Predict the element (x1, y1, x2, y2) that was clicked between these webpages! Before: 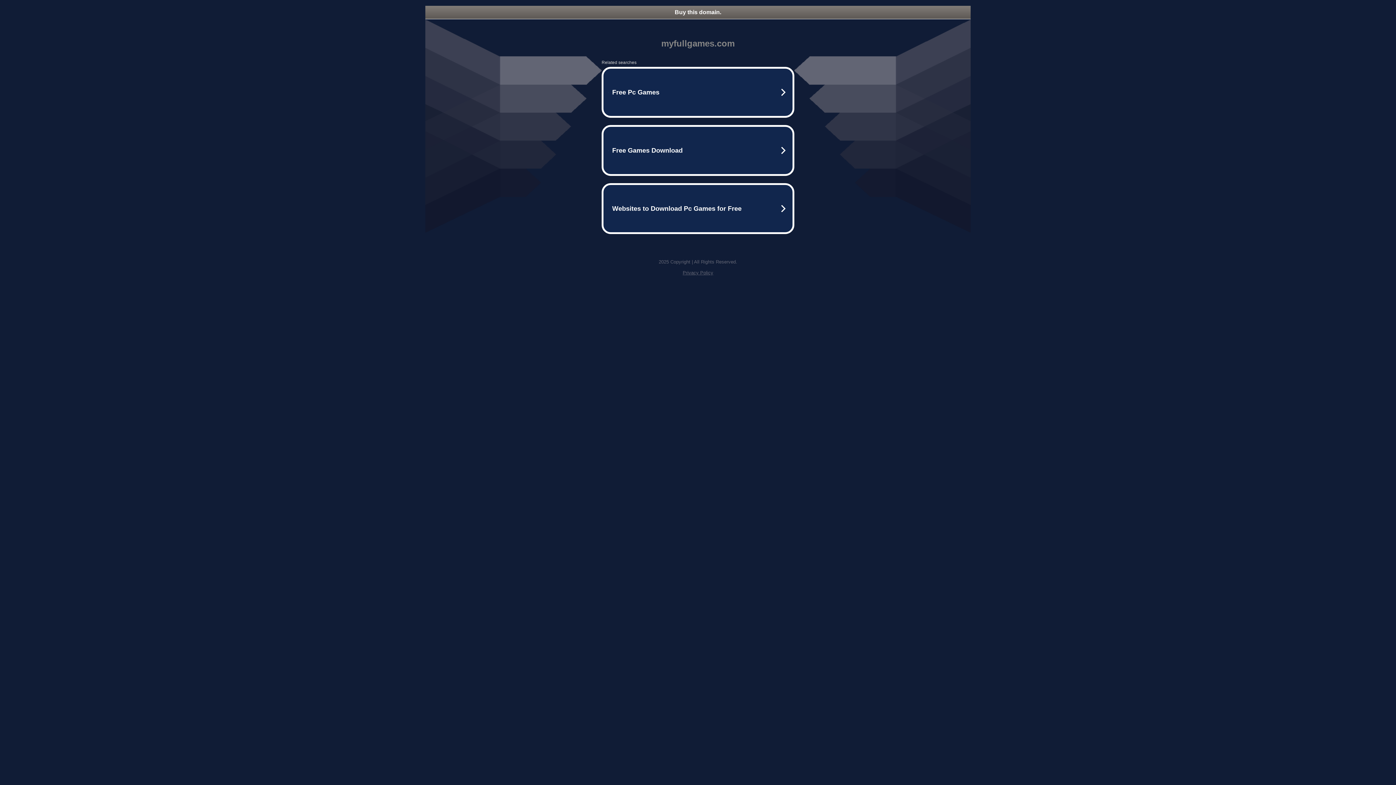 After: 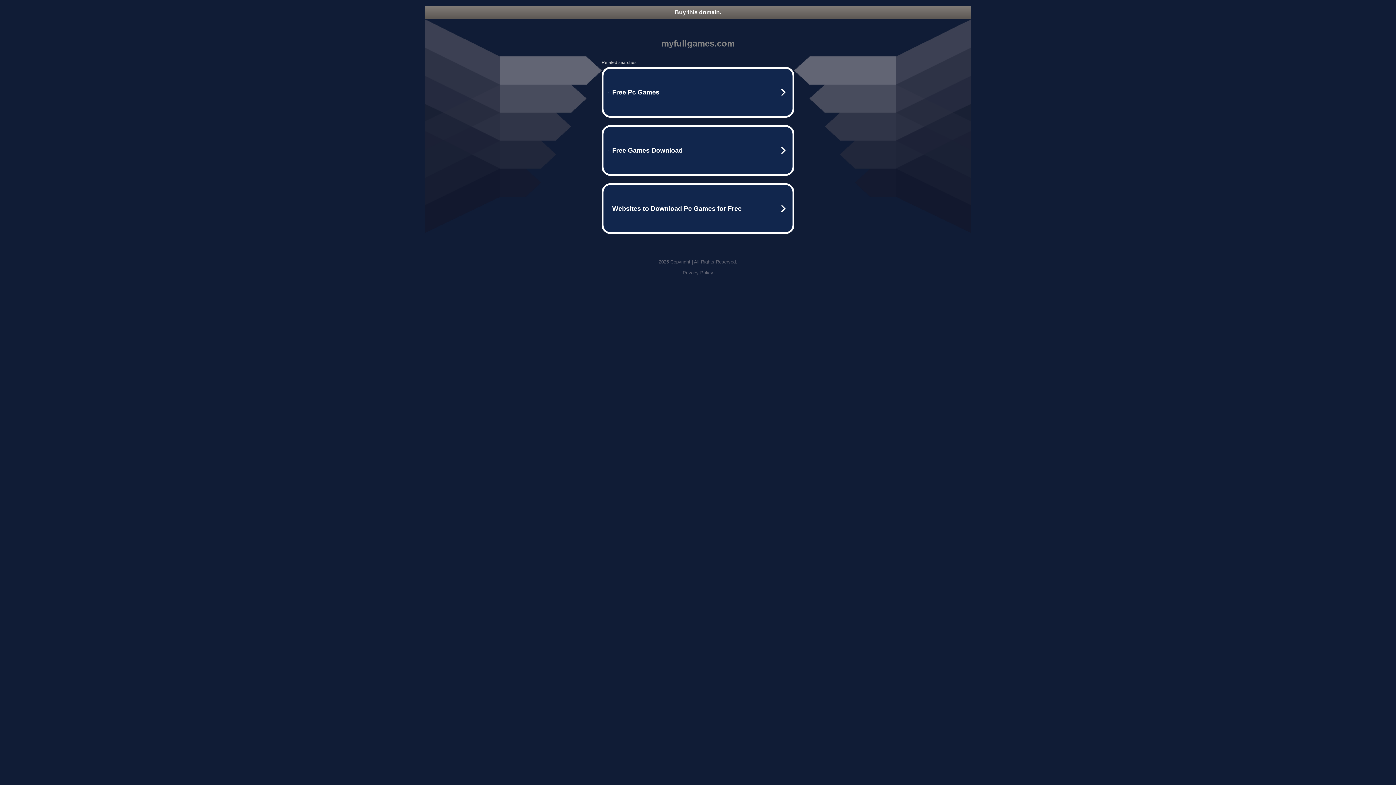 Action: label: Buy this domain. bbox: (425, 5, 970, 18)